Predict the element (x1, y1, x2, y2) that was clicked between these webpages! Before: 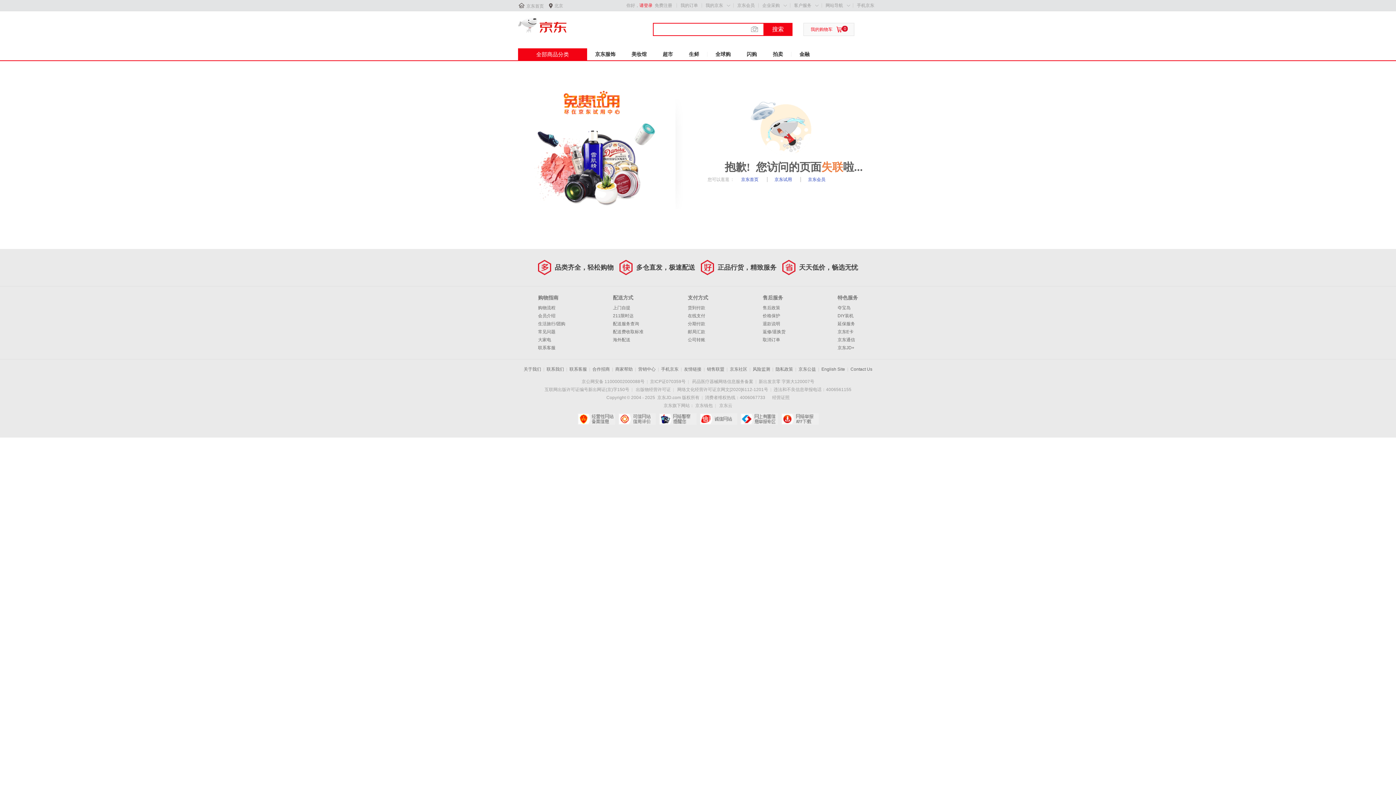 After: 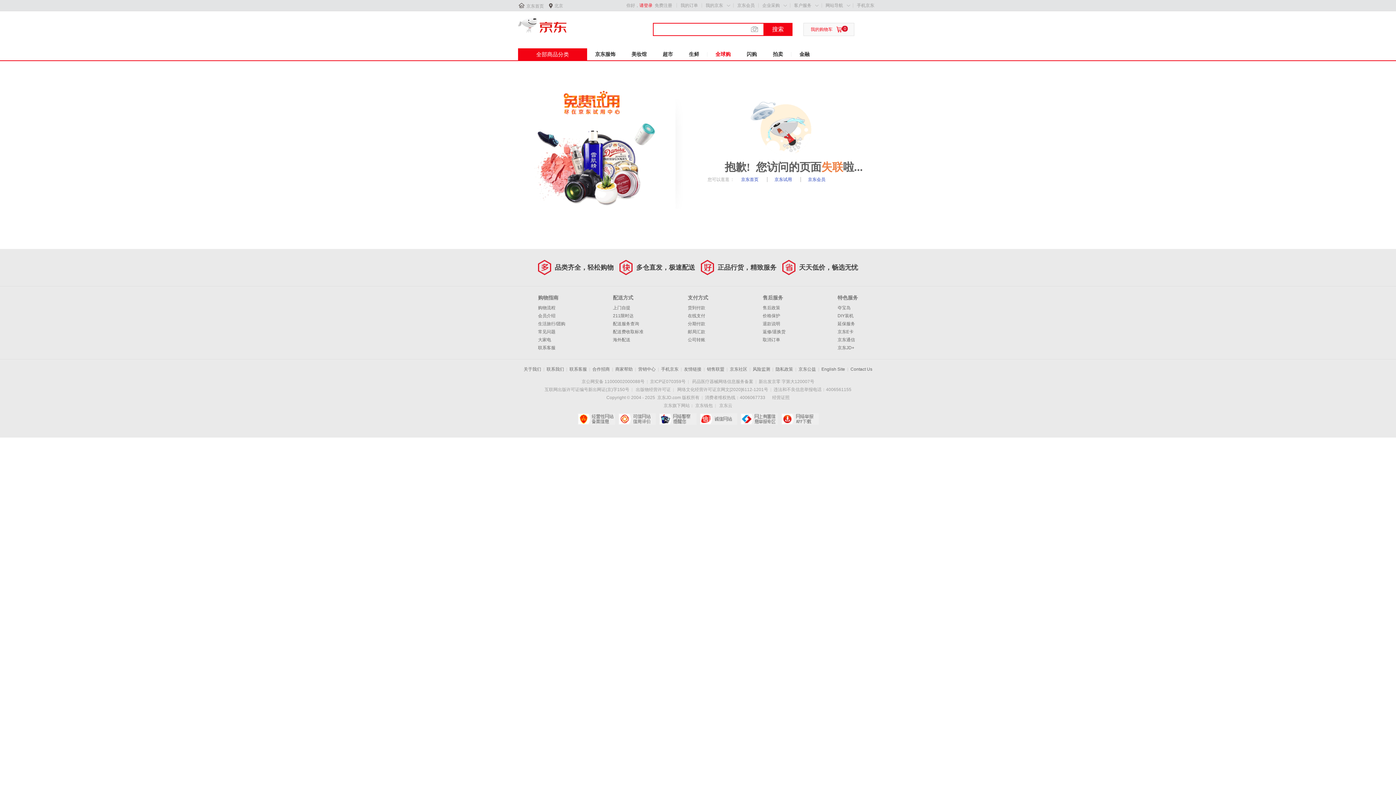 Action: label: 全球购 bbox: (707, 48, 738, 60)